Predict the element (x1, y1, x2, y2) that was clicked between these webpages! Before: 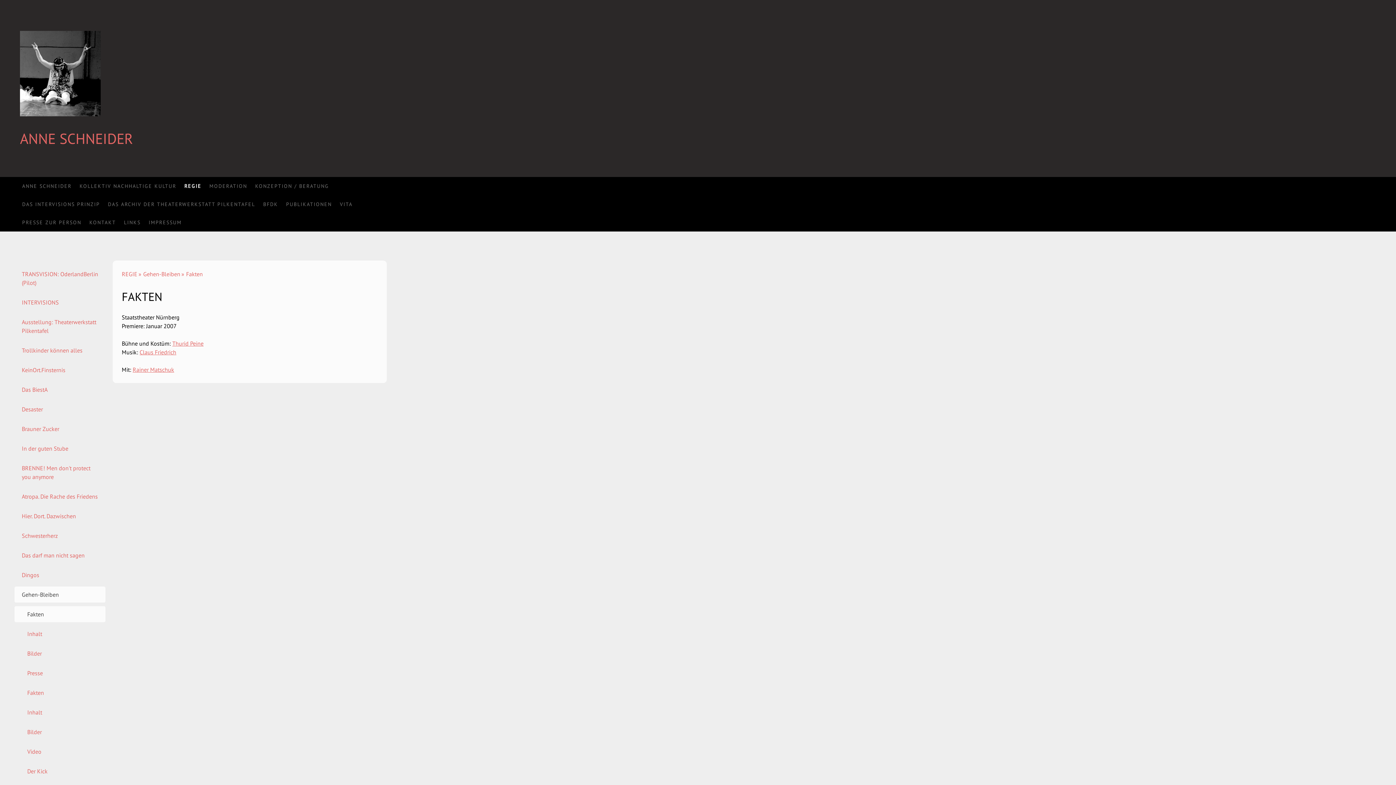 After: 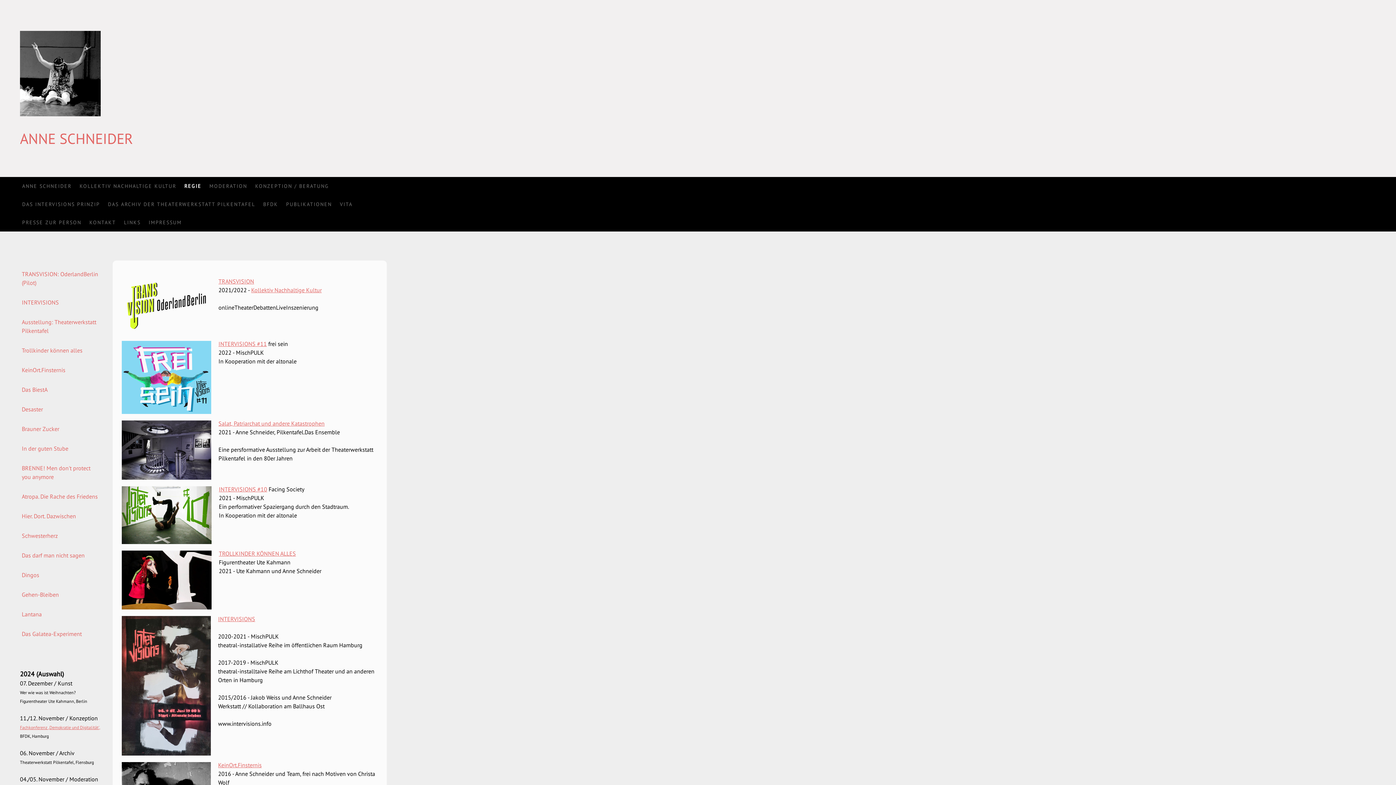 Action: label: REGIE bbox: (121, 268, 143, 280)